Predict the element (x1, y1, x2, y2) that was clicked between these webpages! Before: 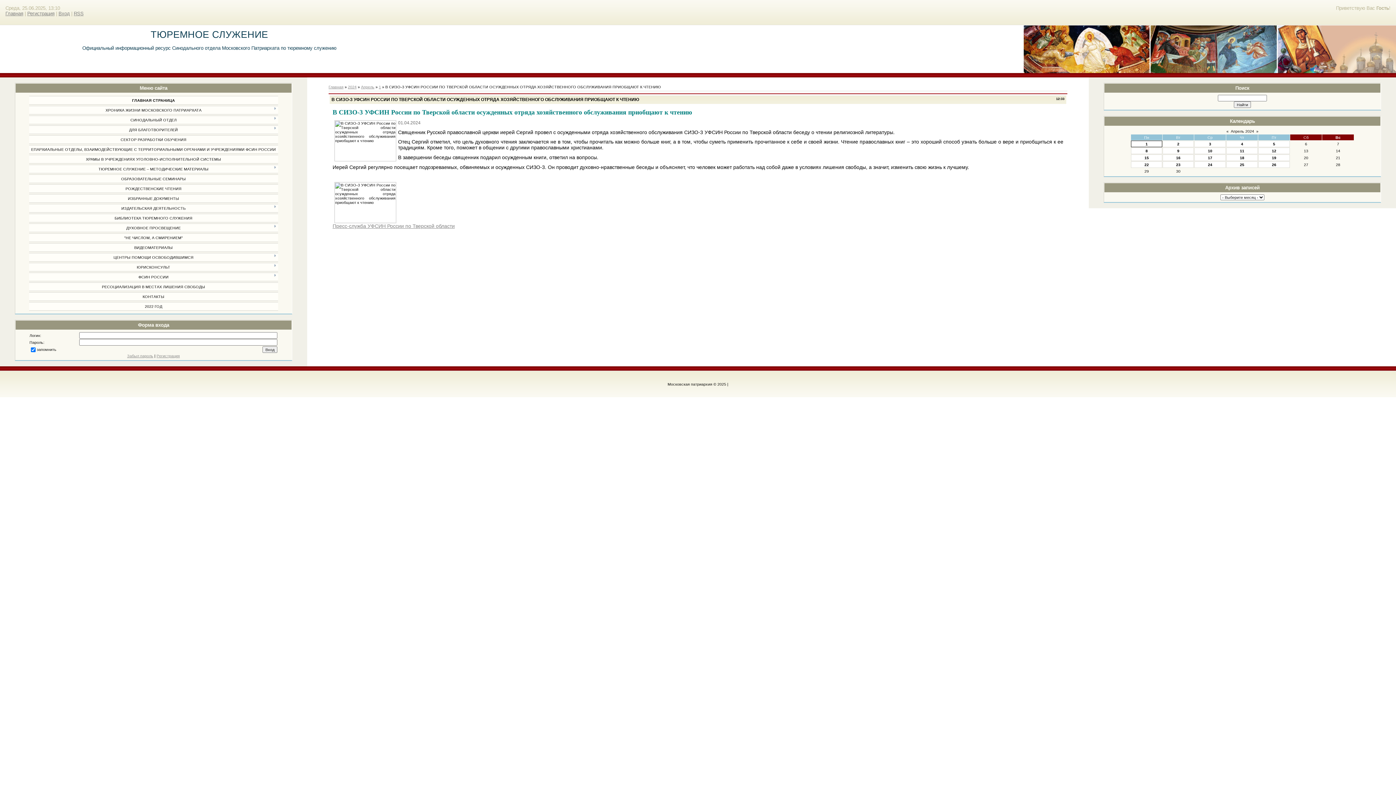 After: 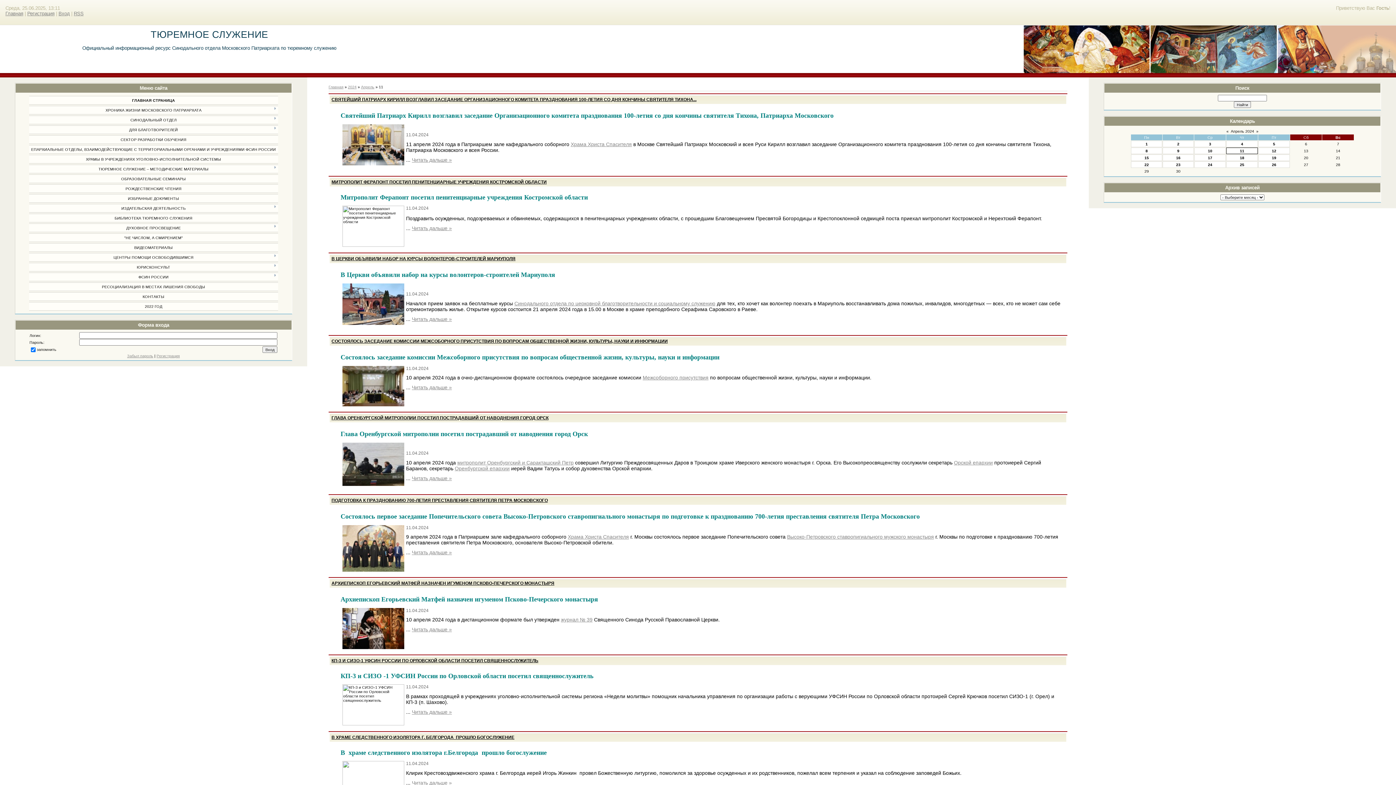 Action: bbox: (1240, 148, 1244, 153) label: 11